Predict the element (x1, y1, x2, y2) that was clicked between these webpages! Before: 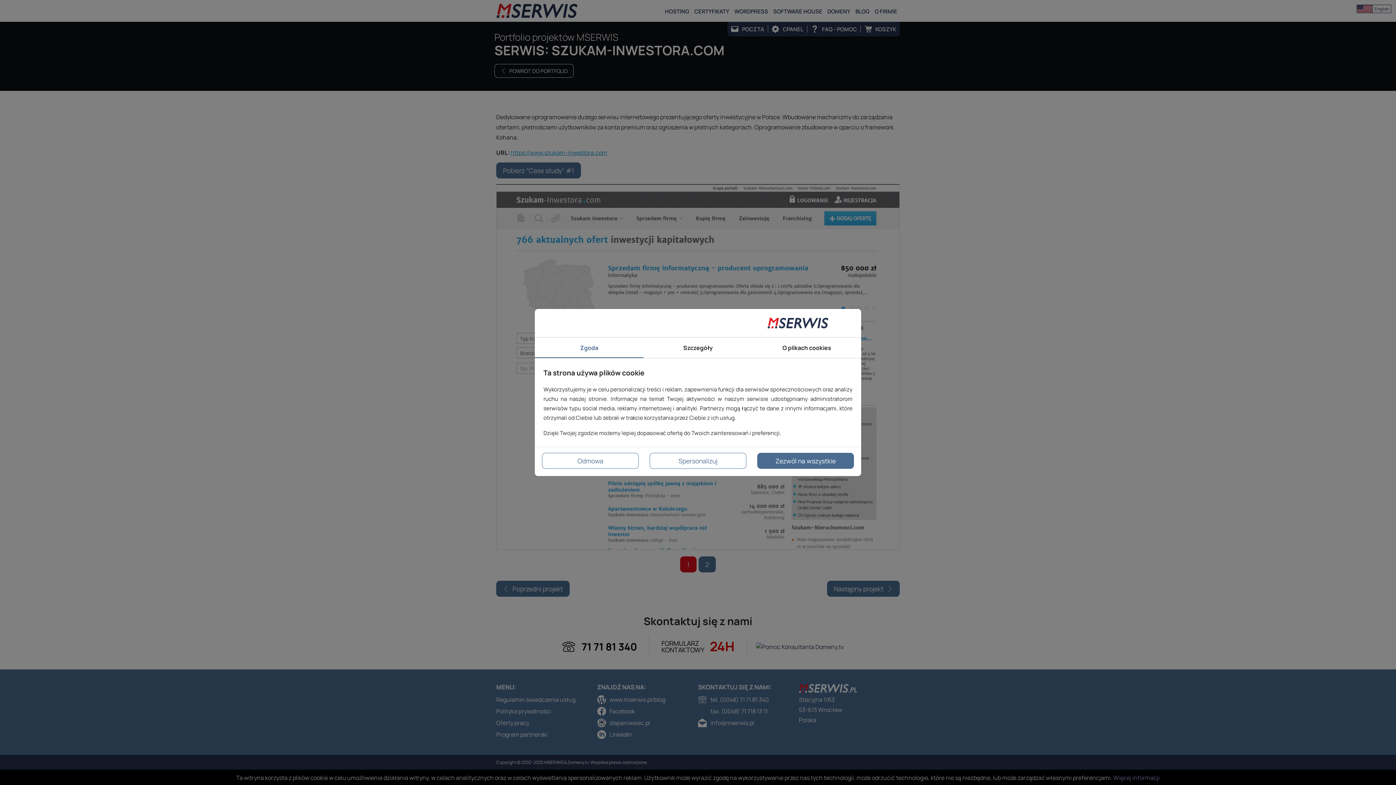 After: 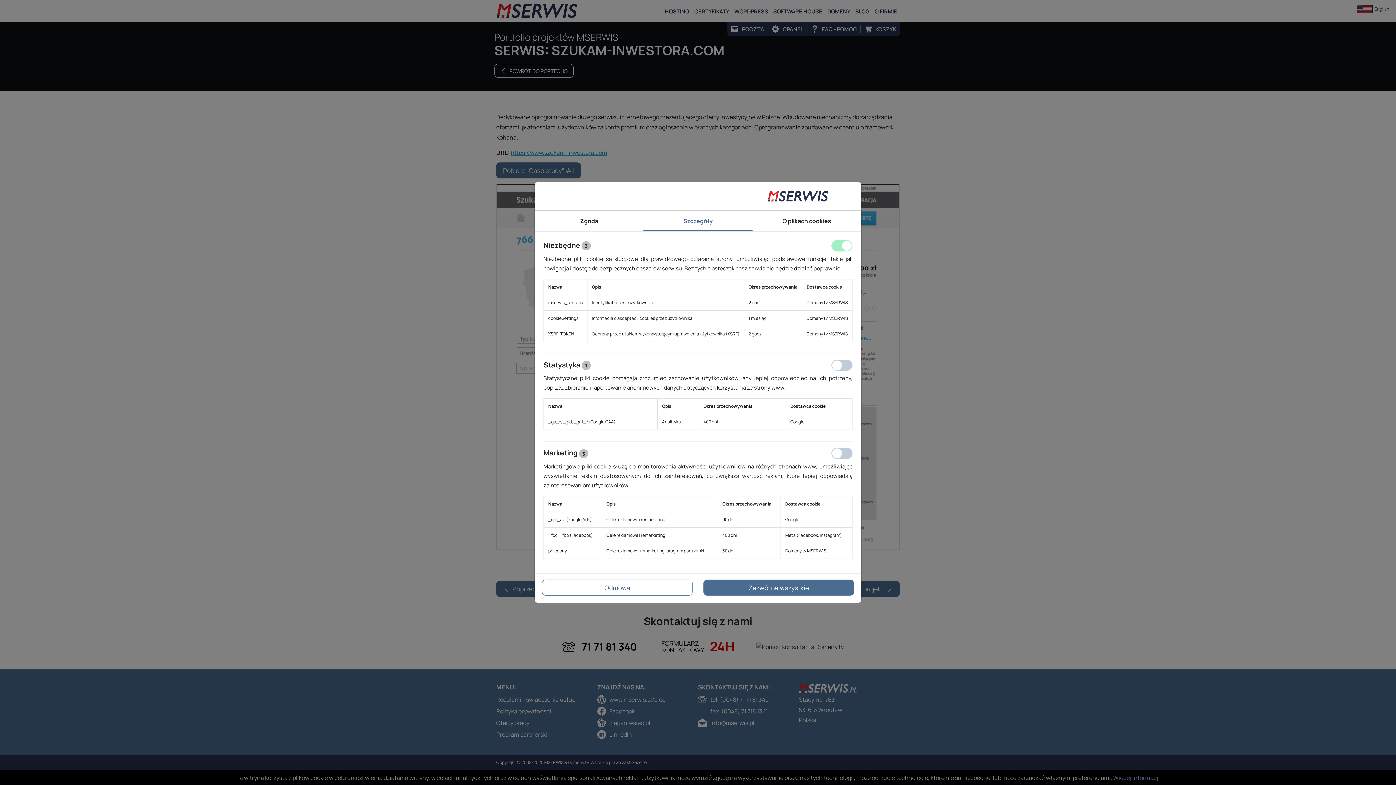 Action: label: Spersonalizuj bbox: (649, 453, 746, 469)